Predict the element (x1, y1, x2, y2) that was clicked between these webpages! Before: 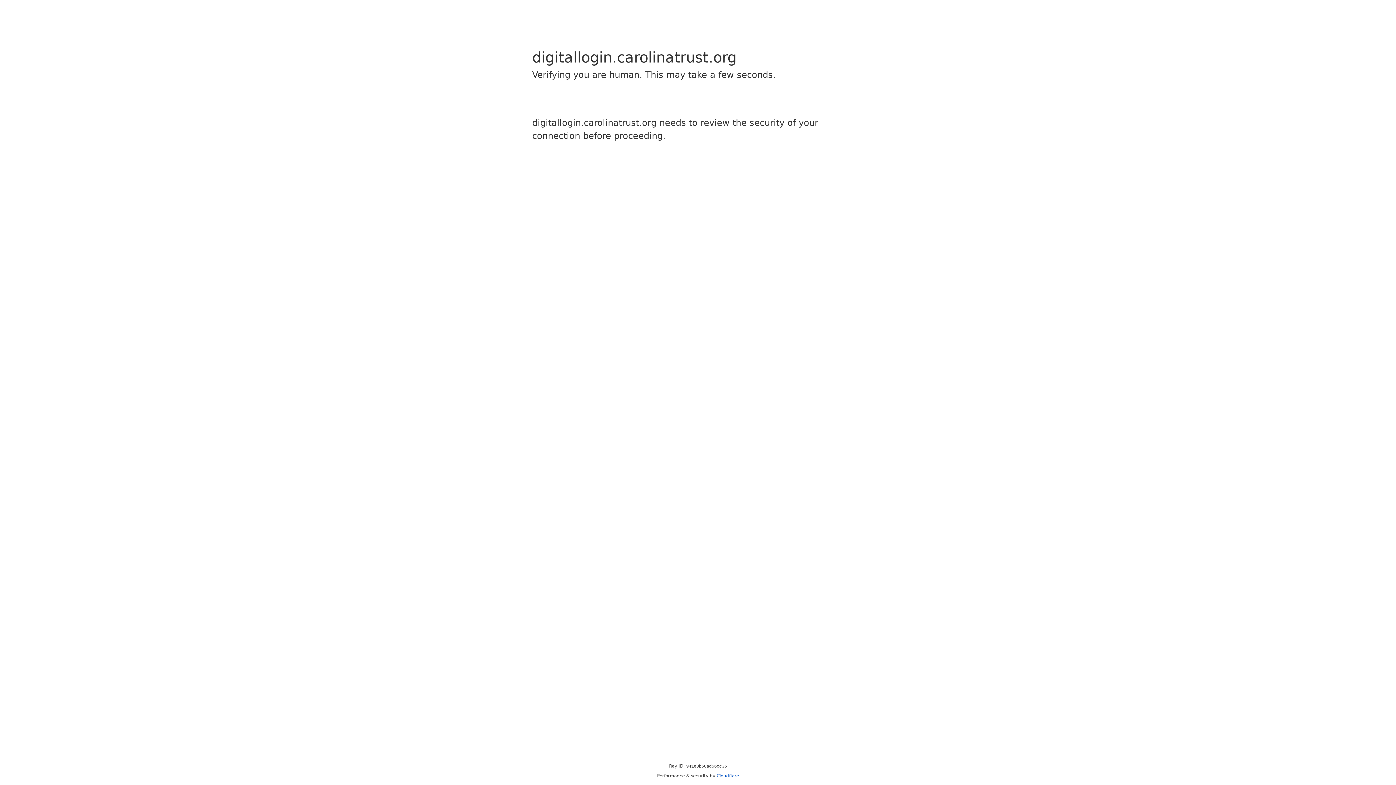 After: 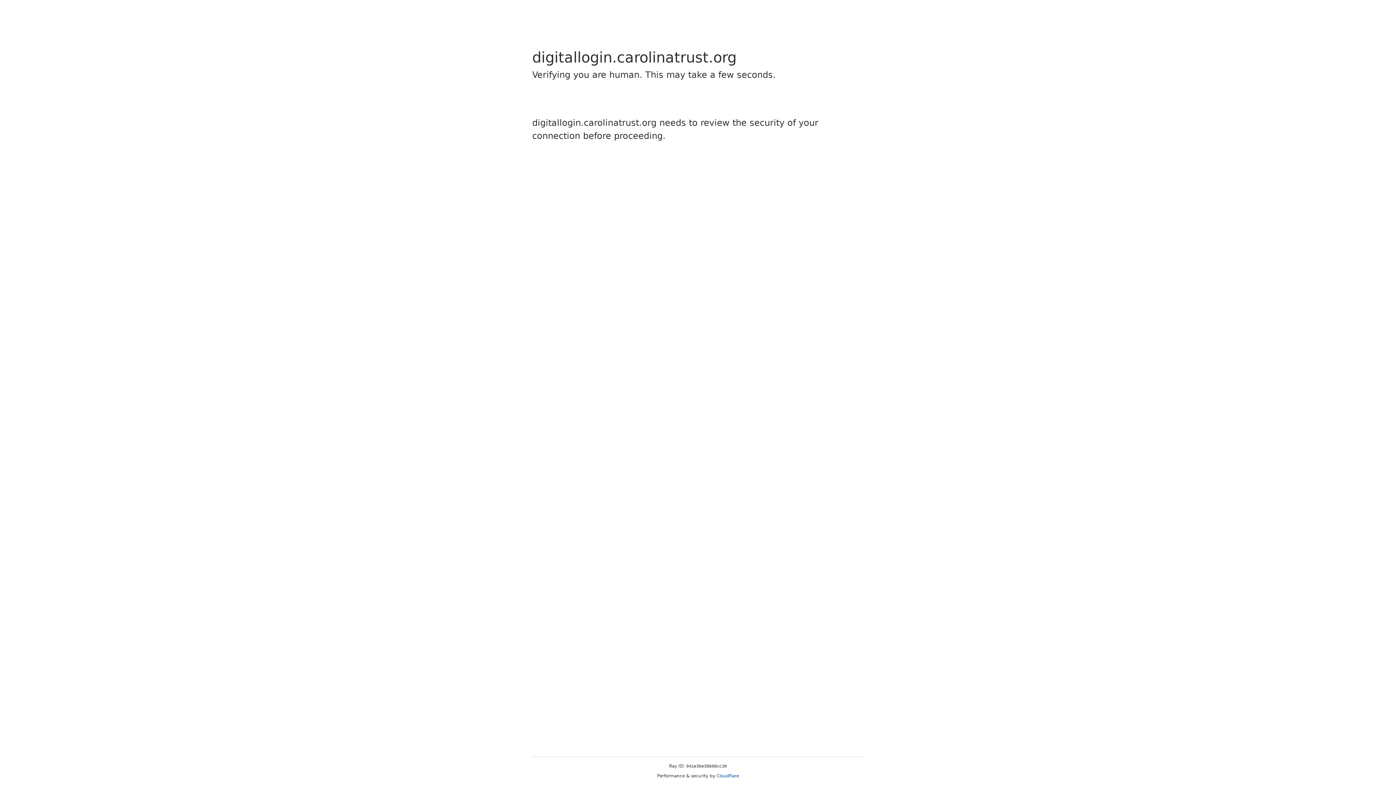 Action: bbox: (716, 773, 739, 778) label: Cloudflare